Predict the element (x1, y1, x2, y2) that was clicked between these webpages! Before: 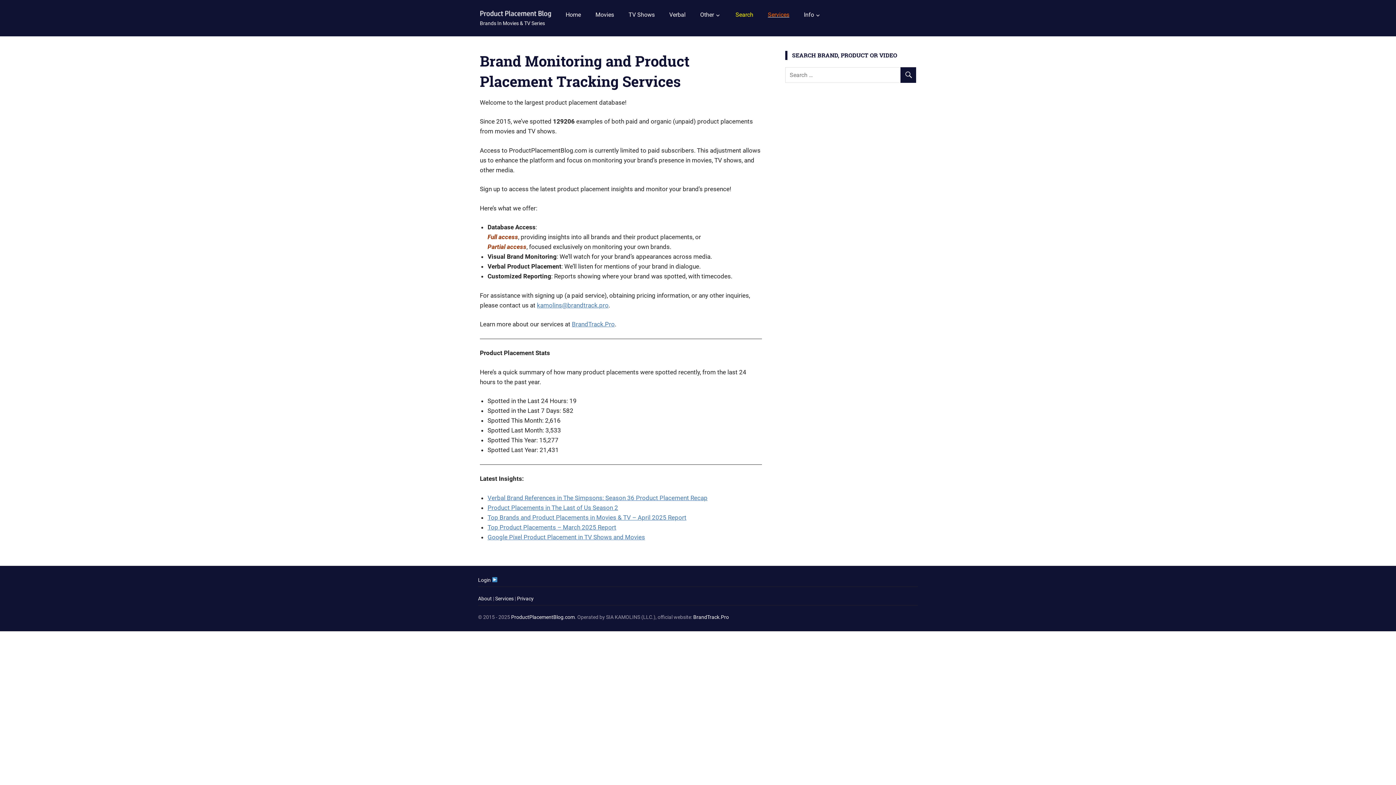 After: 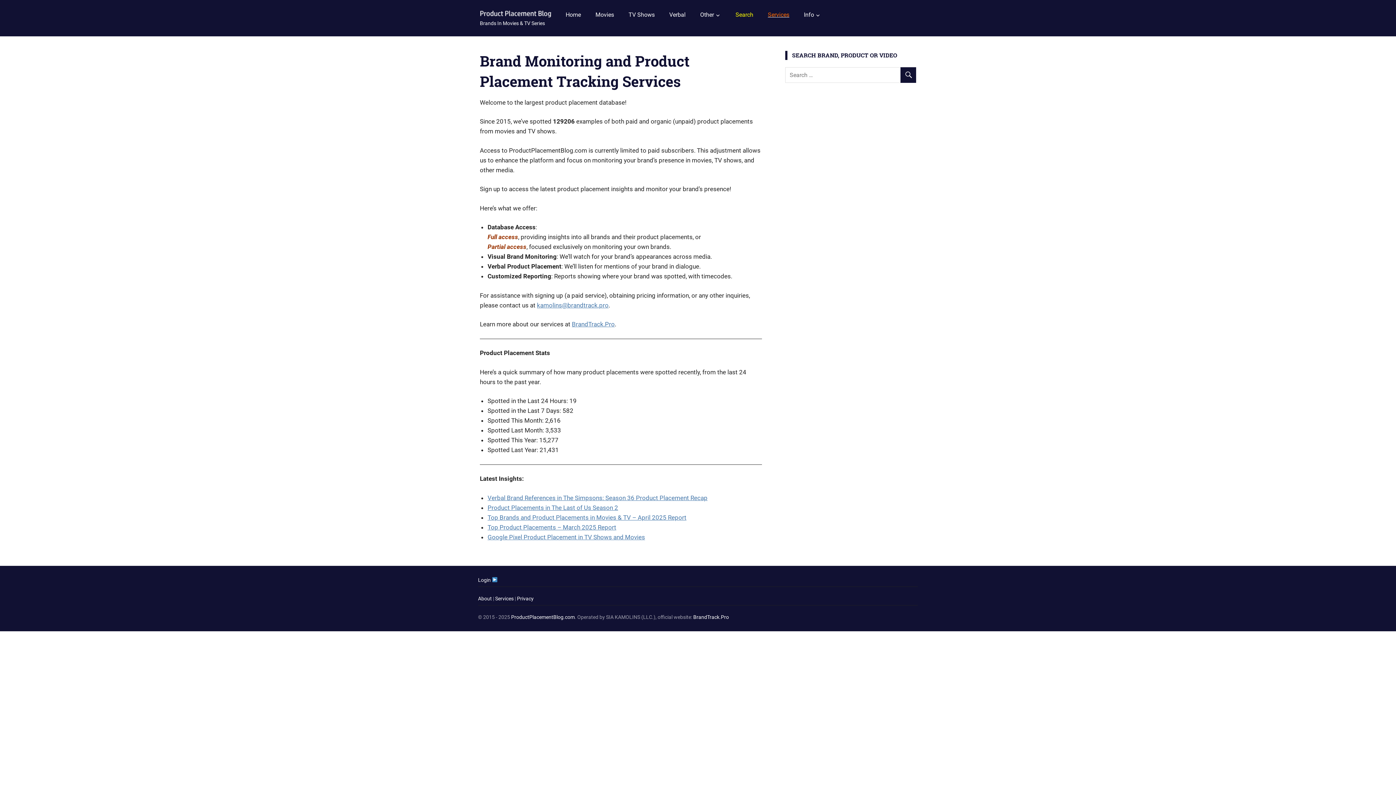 Action: label: Movies bbox: (588, 5, 621, 23)